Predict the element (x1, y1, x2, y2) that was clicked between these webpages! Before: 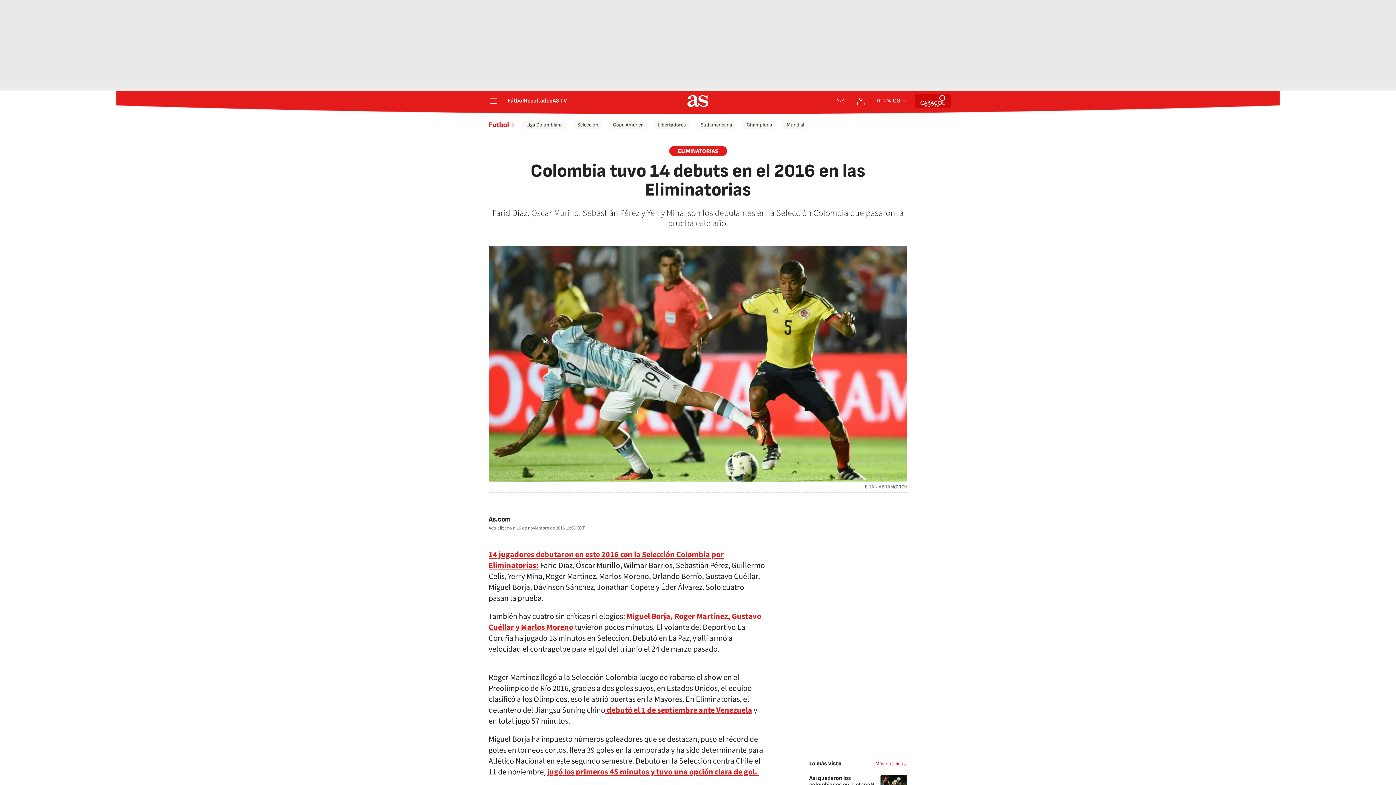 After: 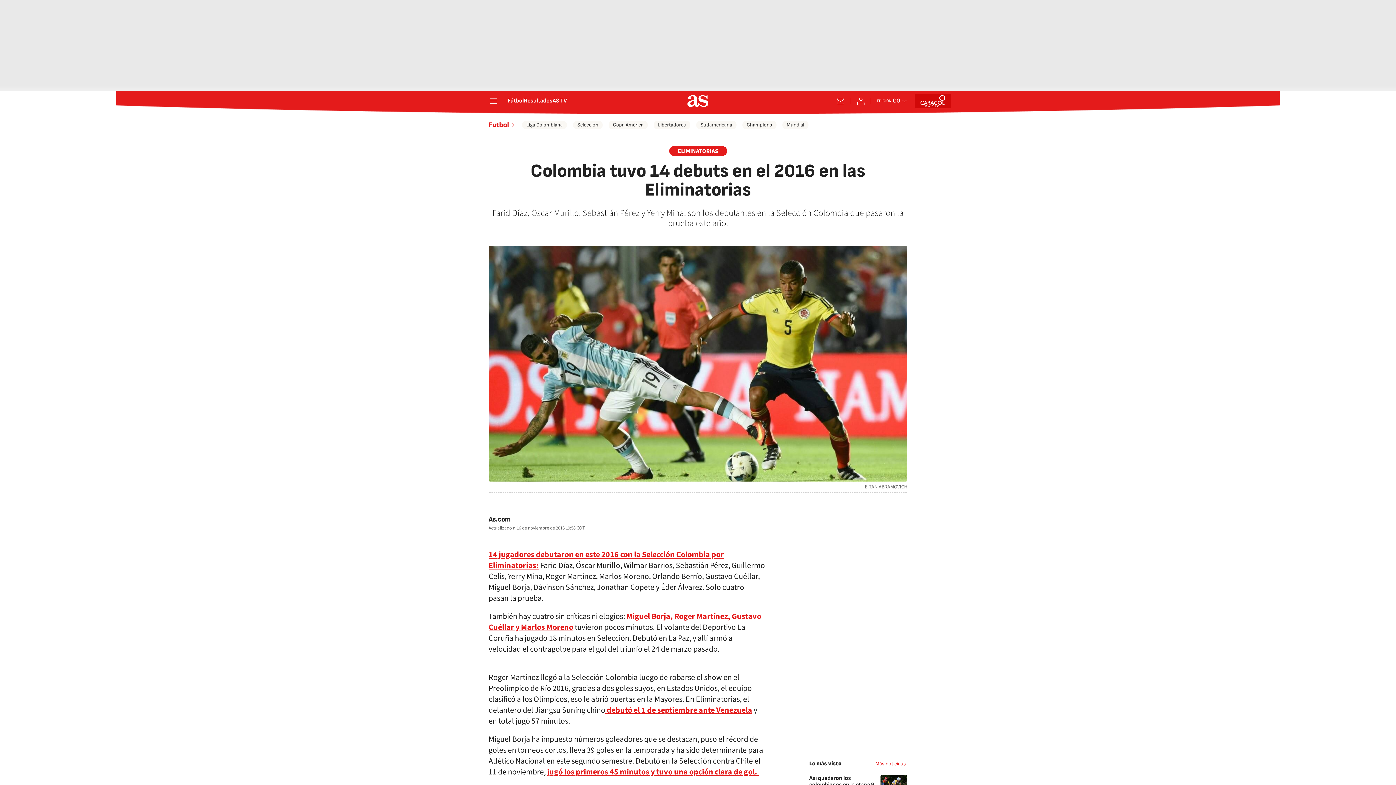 Action: bbox: (752, 517, 765, 530)